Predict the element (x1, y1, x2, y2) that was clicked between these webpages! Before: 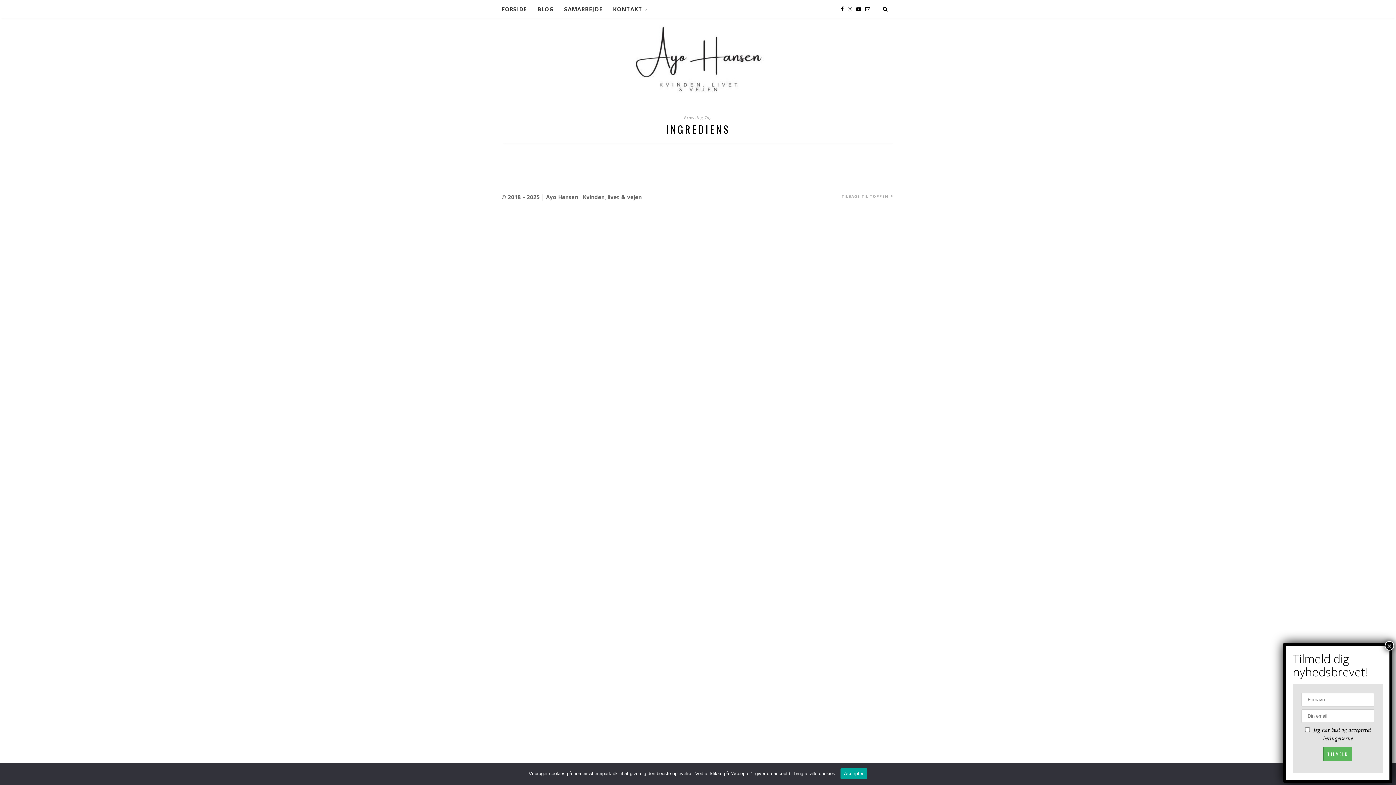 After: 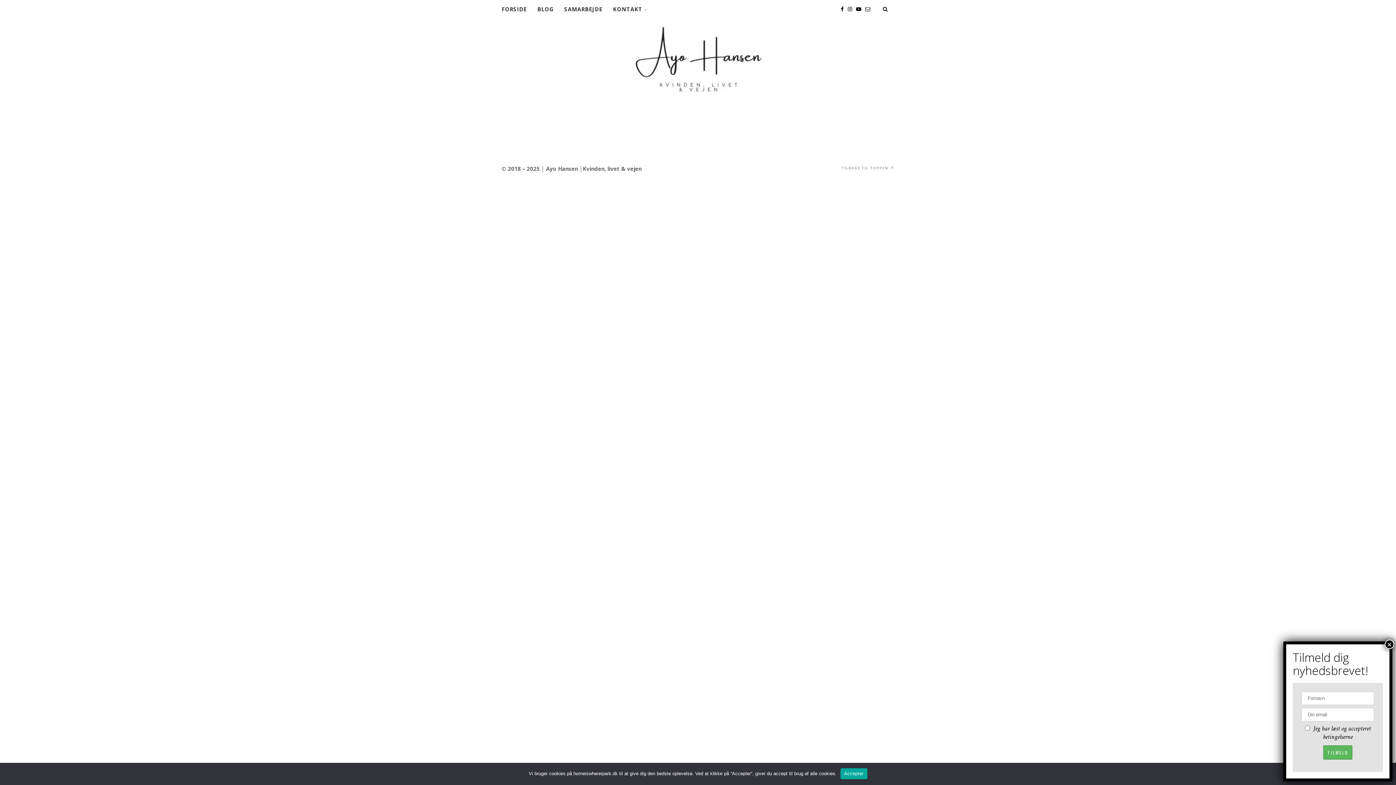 Action: bbox: (501, 0, 526, 18) label: FORSIDE